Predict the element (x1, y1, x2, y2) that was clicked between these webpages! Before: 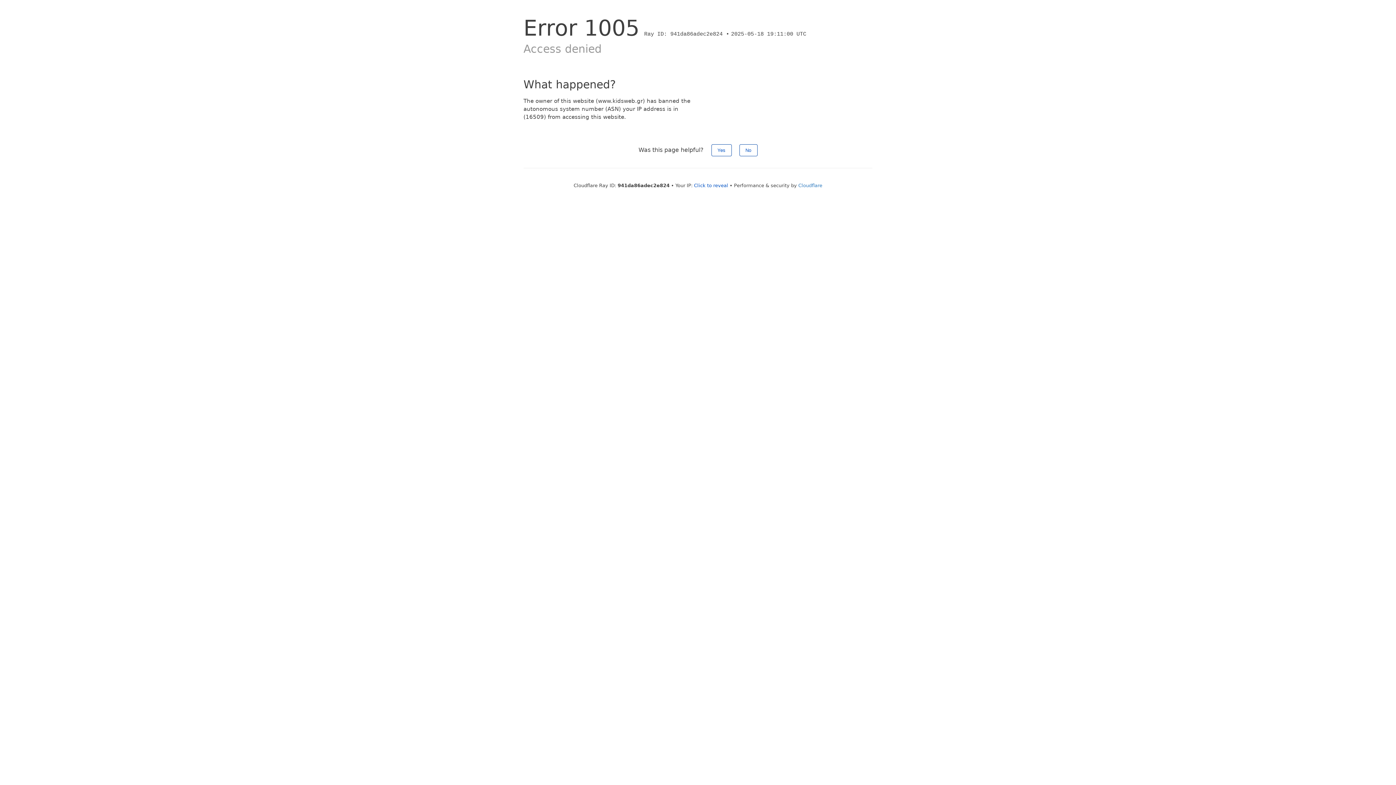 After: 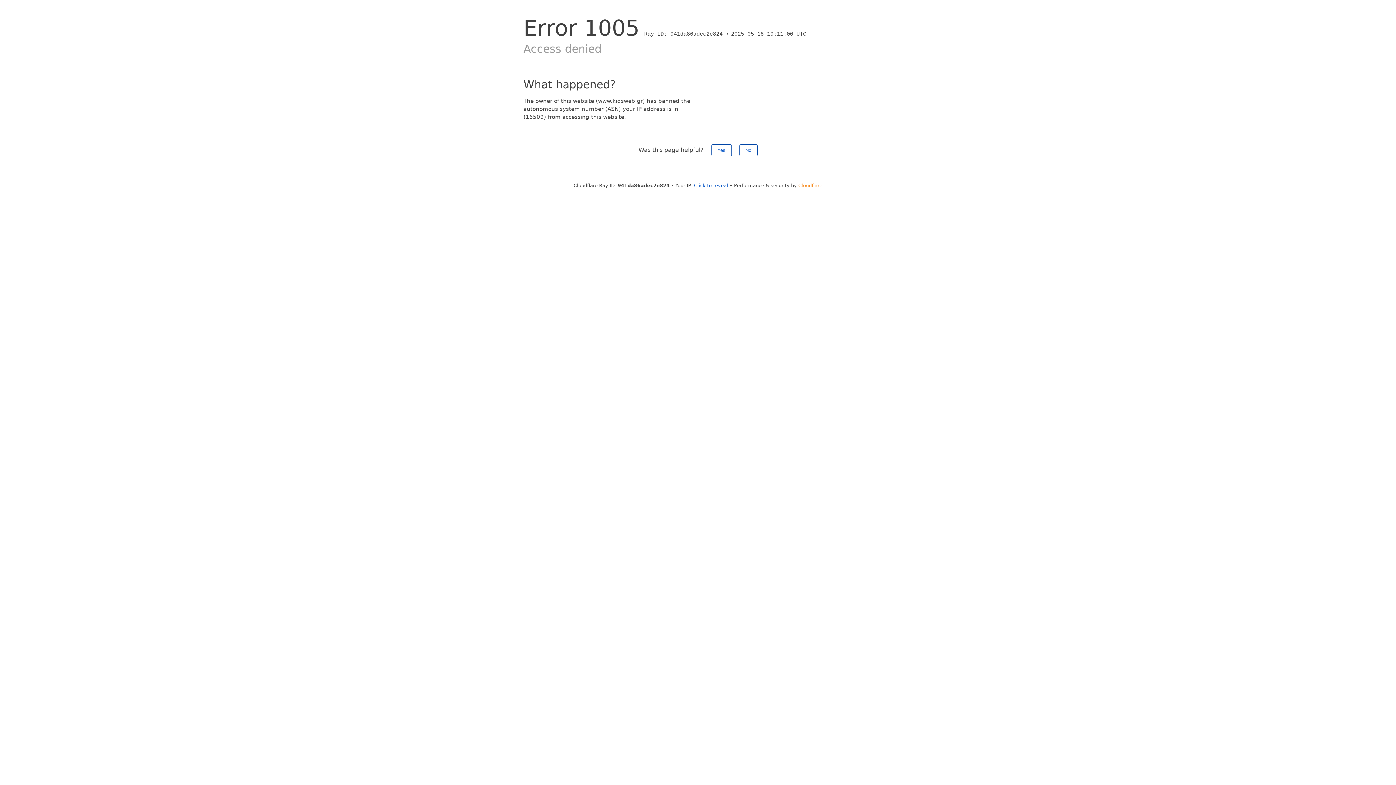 Action: bbox: (798, 182, 822, 188) label: Cloudflare